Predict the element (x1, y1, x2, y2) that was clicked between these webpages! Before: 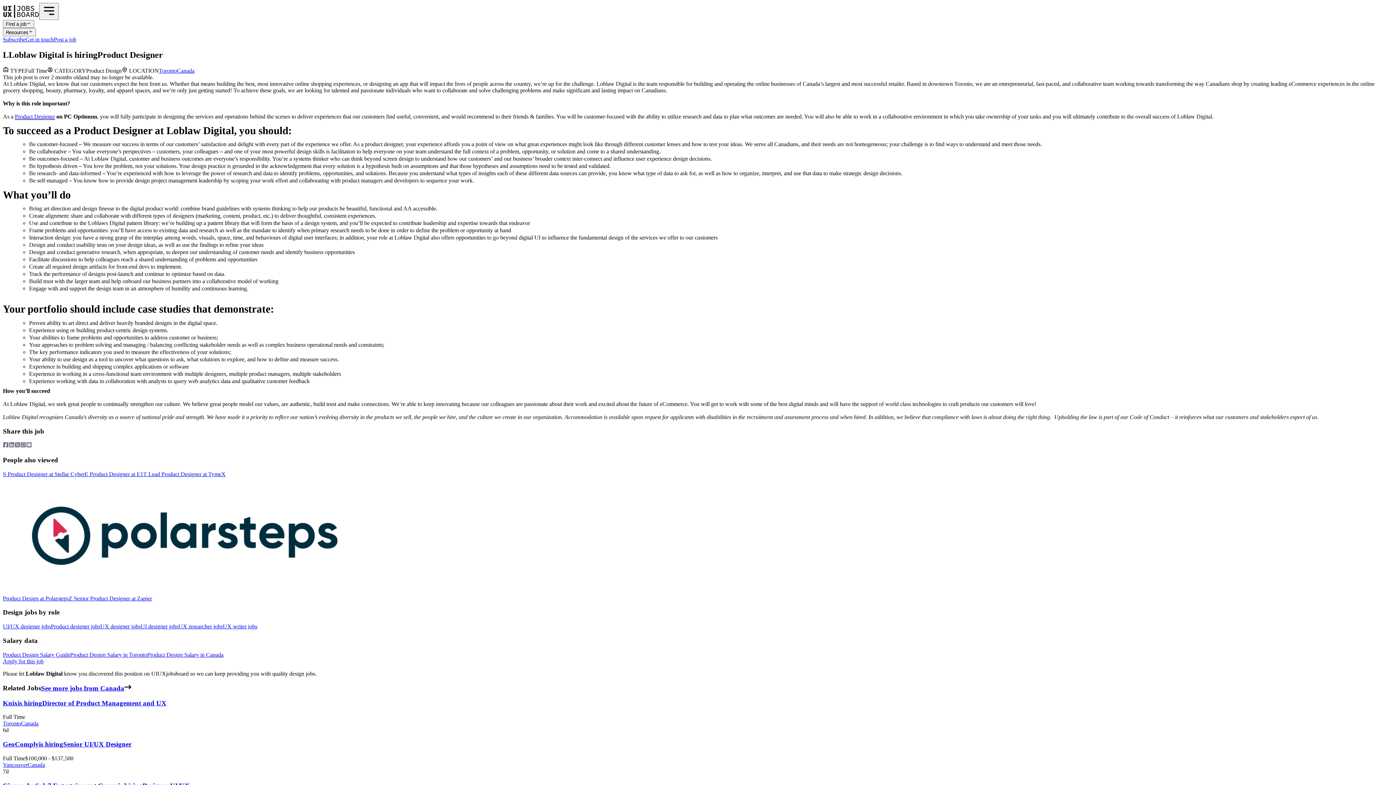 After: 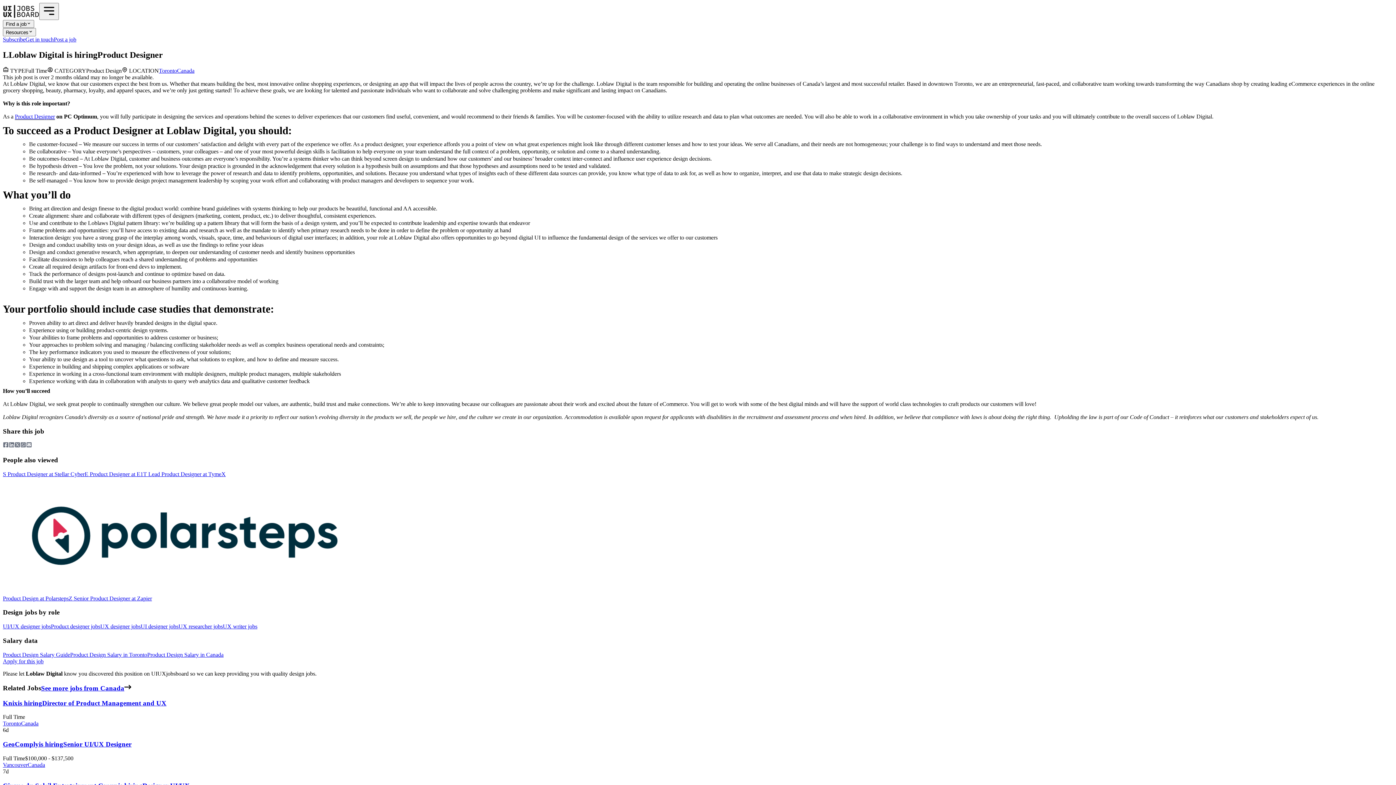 Action: bbox: (2, 658, 43, 664) label: Apply for this job